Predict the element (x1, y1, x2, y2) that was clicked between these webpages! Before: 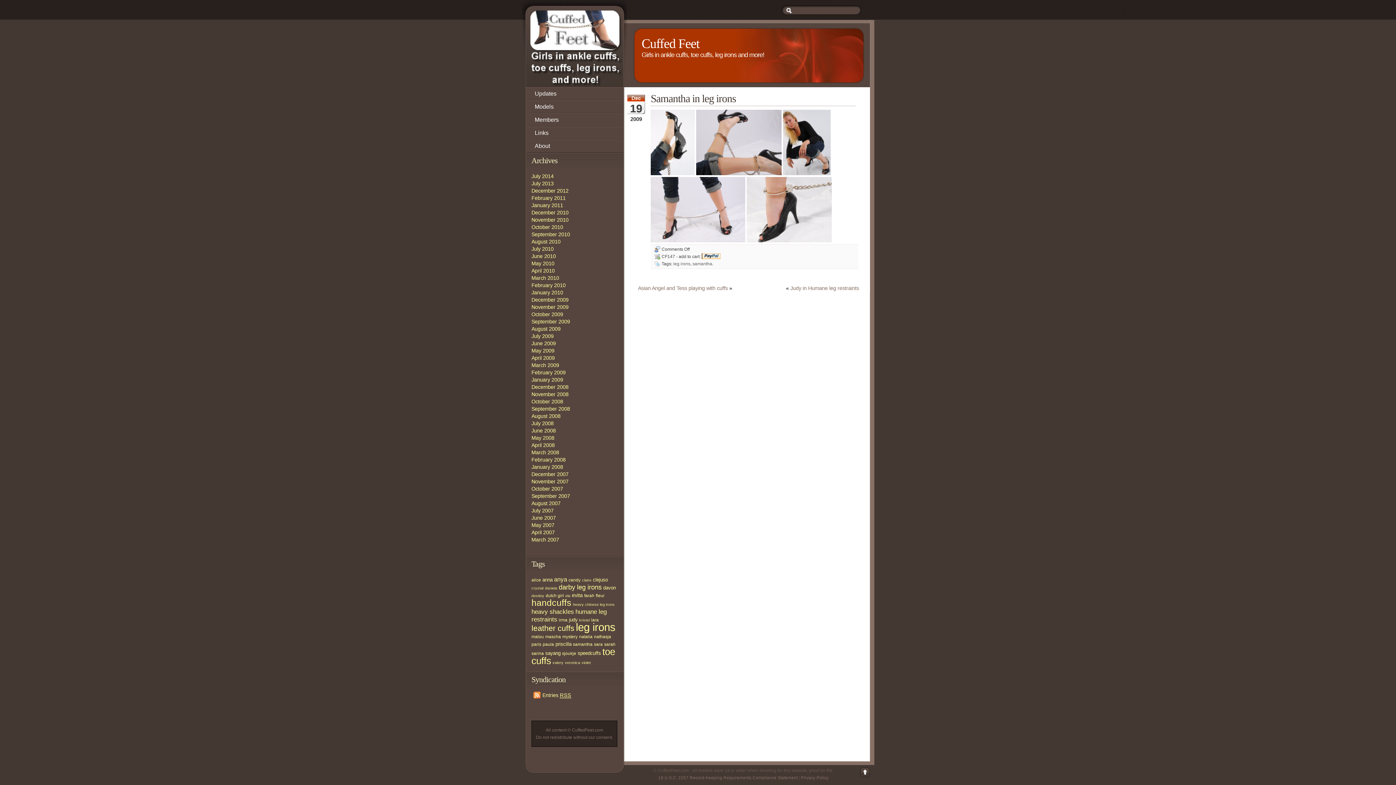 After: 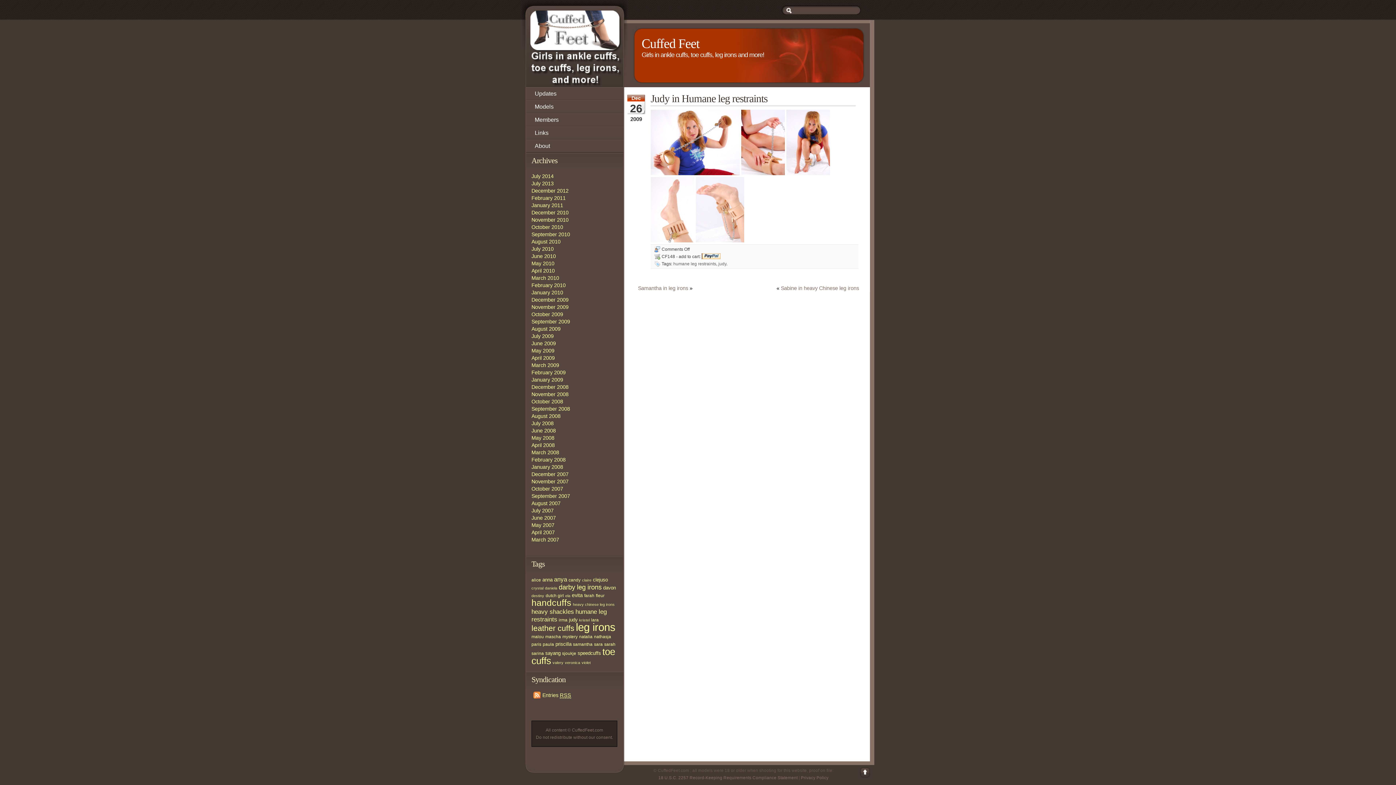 Action: bbox: (790, 285, 859, 291) label: Judy in Humane leg restraints